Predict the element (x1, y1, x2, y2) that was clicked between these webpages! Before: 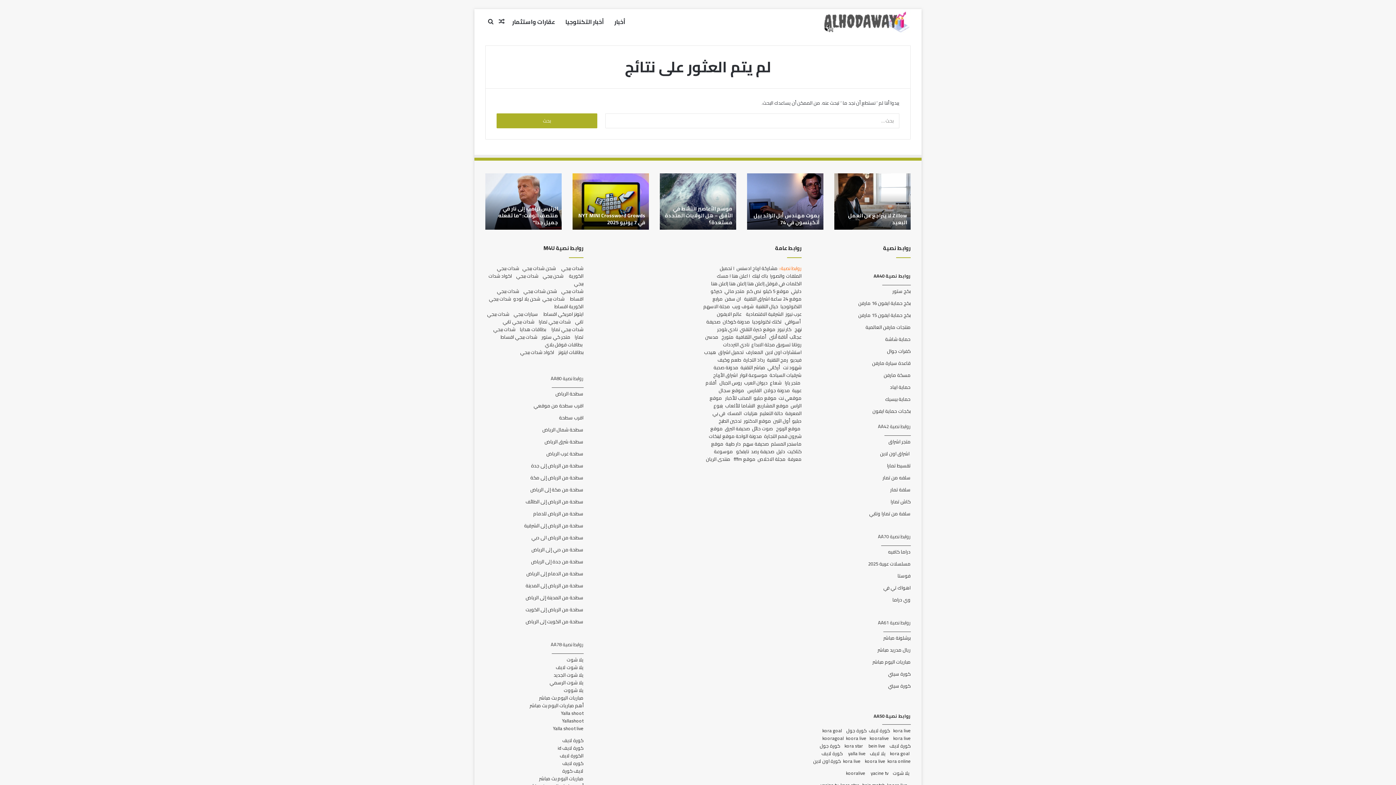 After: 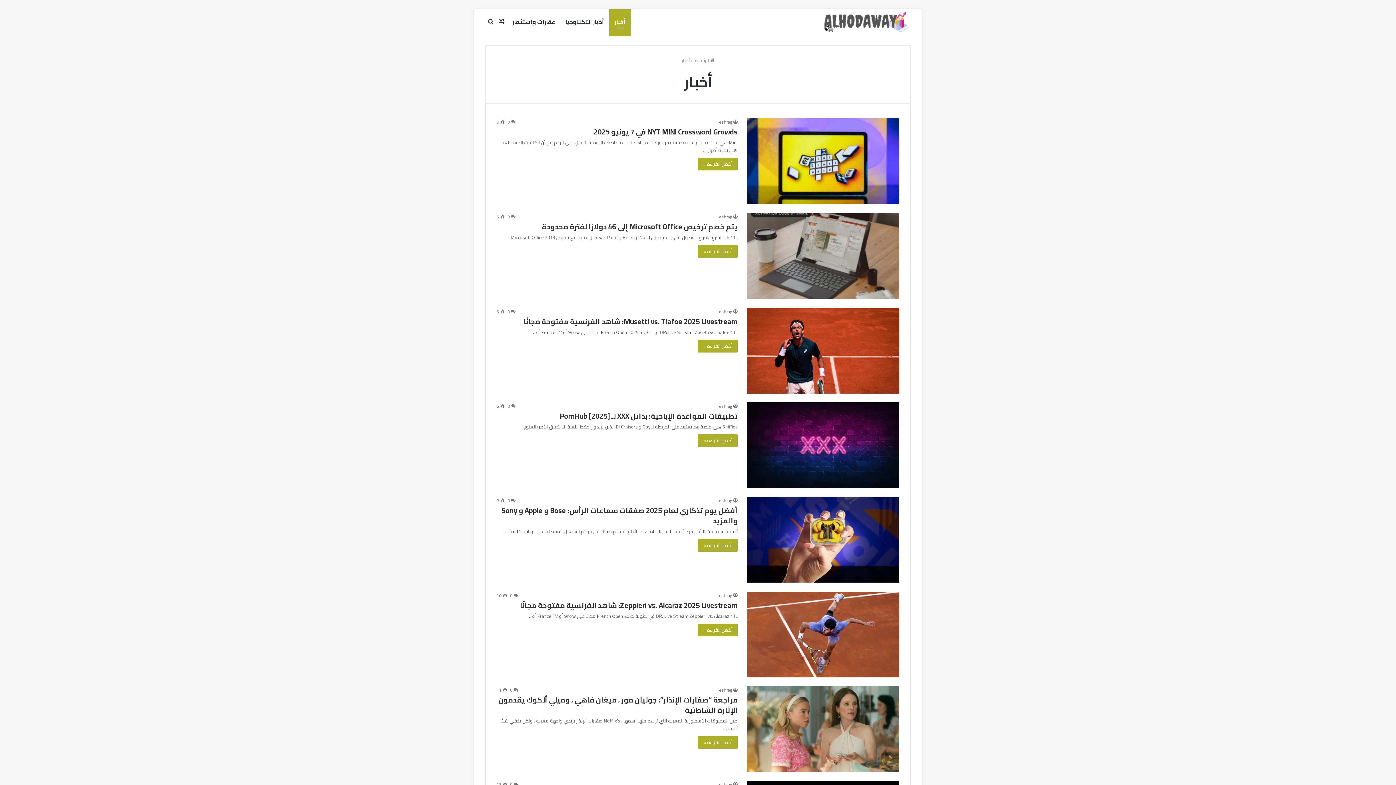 Action: bbox: (609, 9, 630, 34) label: أخبار